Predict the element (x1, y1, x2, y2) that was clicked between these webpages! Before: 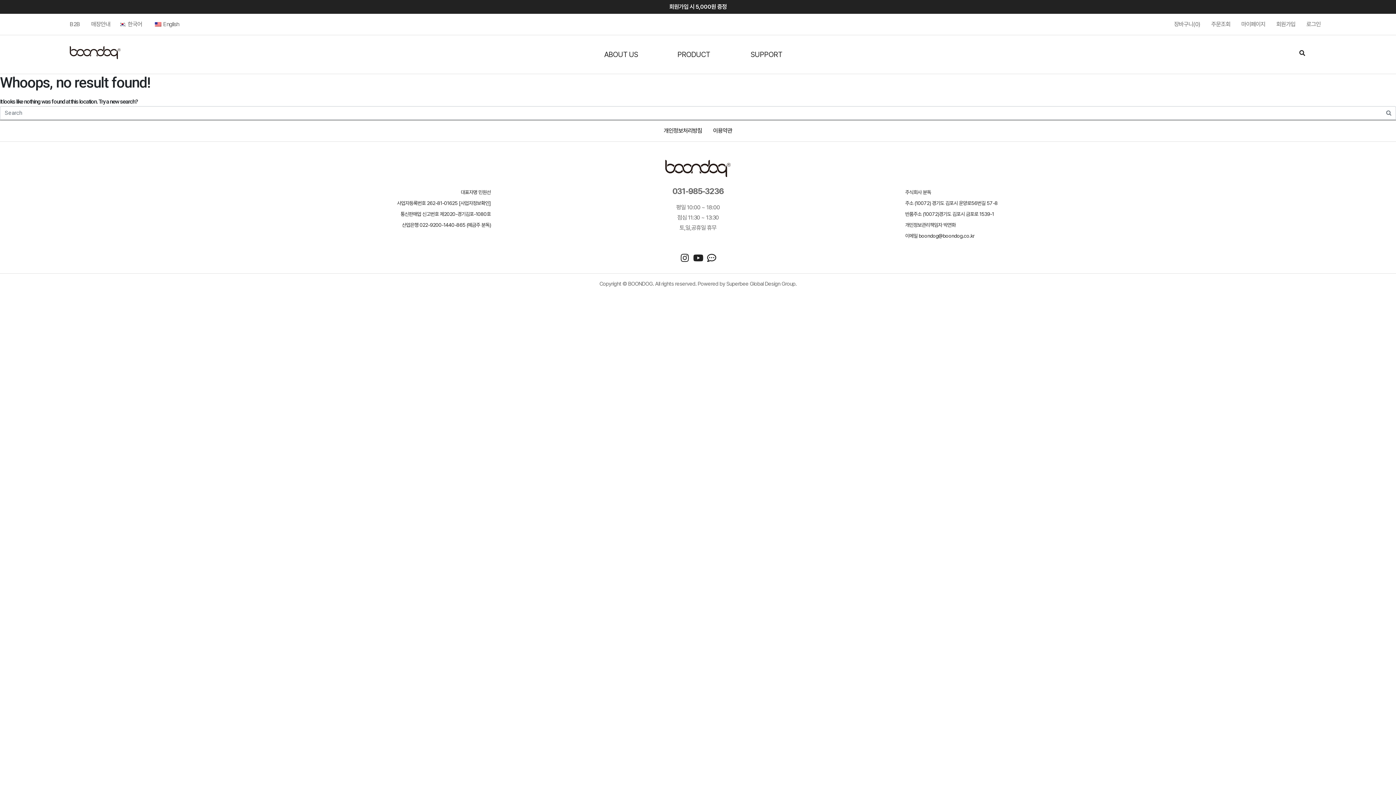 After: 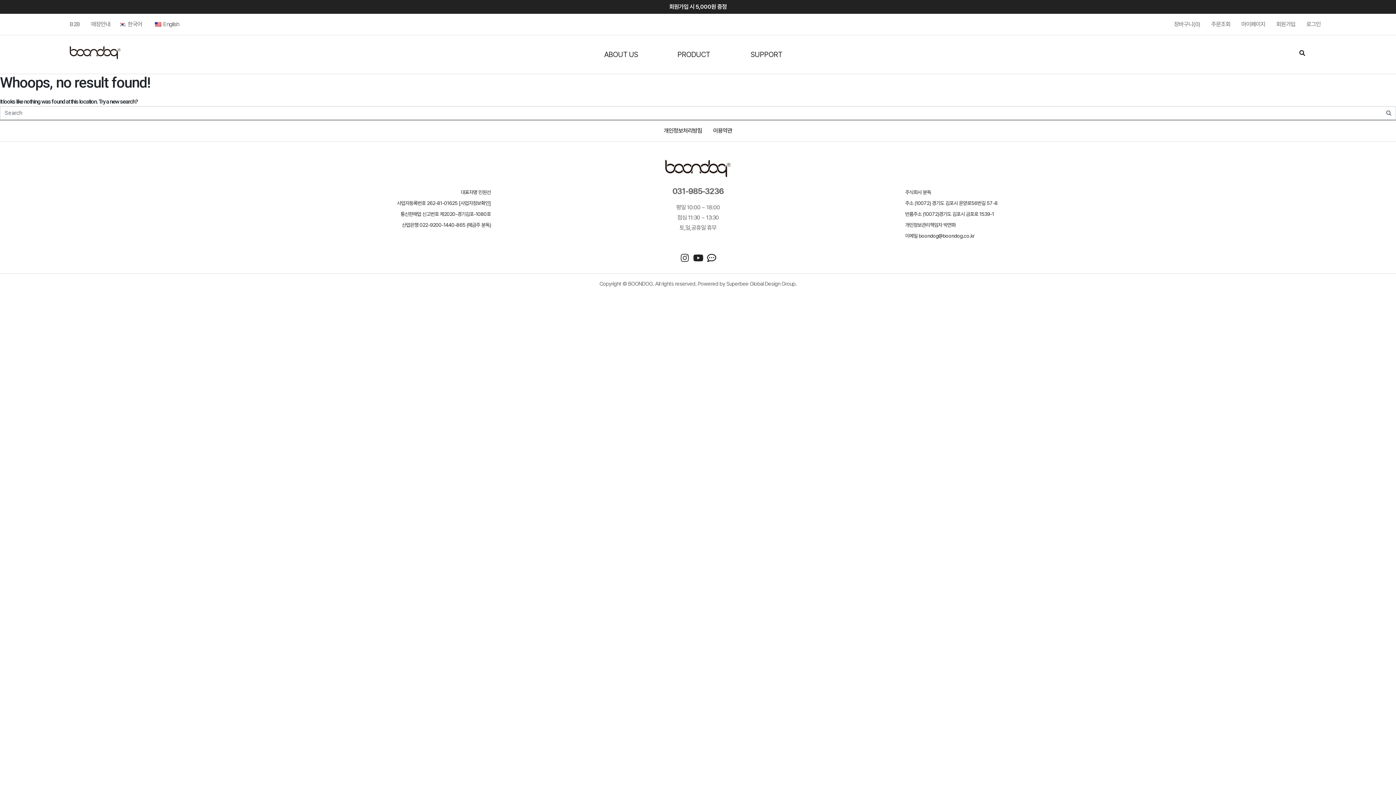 Action: bbox: (680, 253, 689, 262) label: Instagram